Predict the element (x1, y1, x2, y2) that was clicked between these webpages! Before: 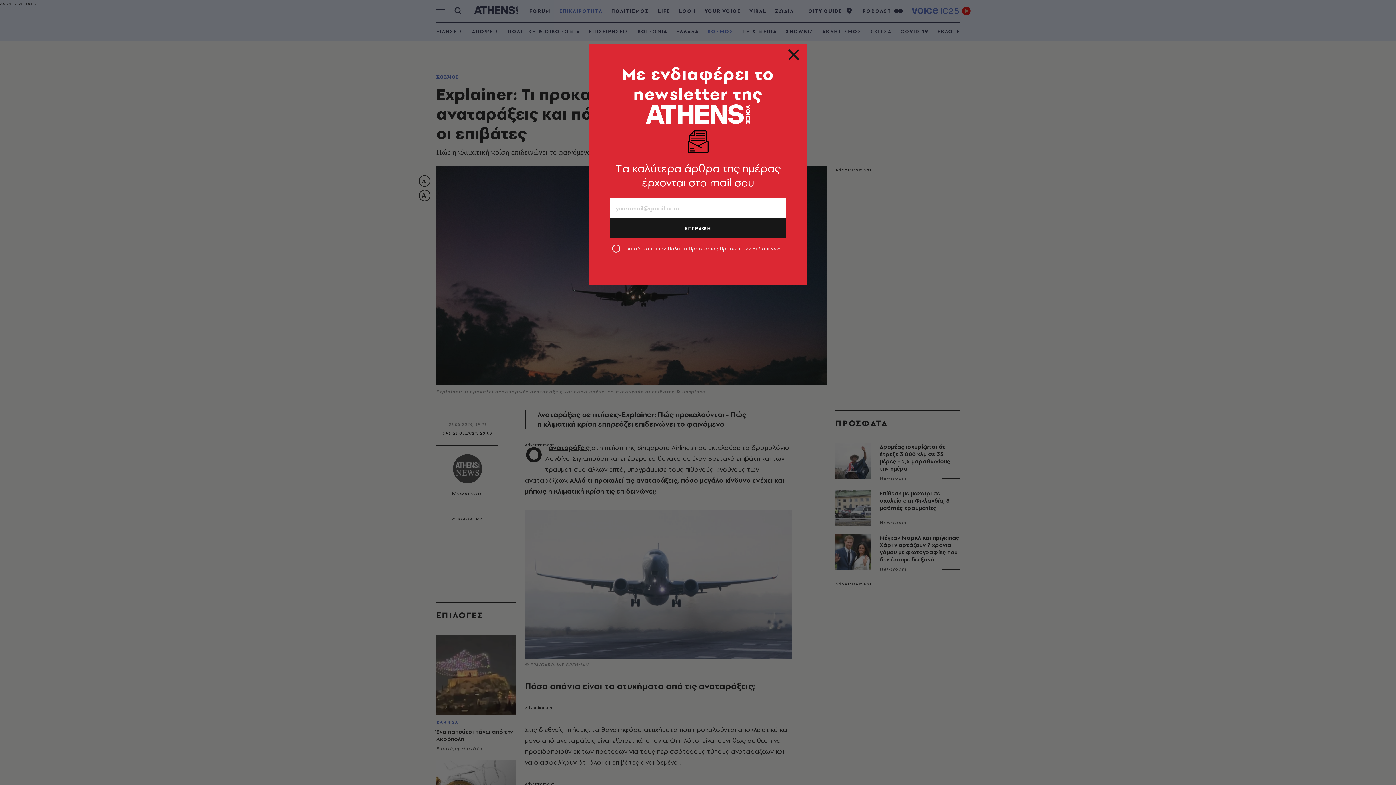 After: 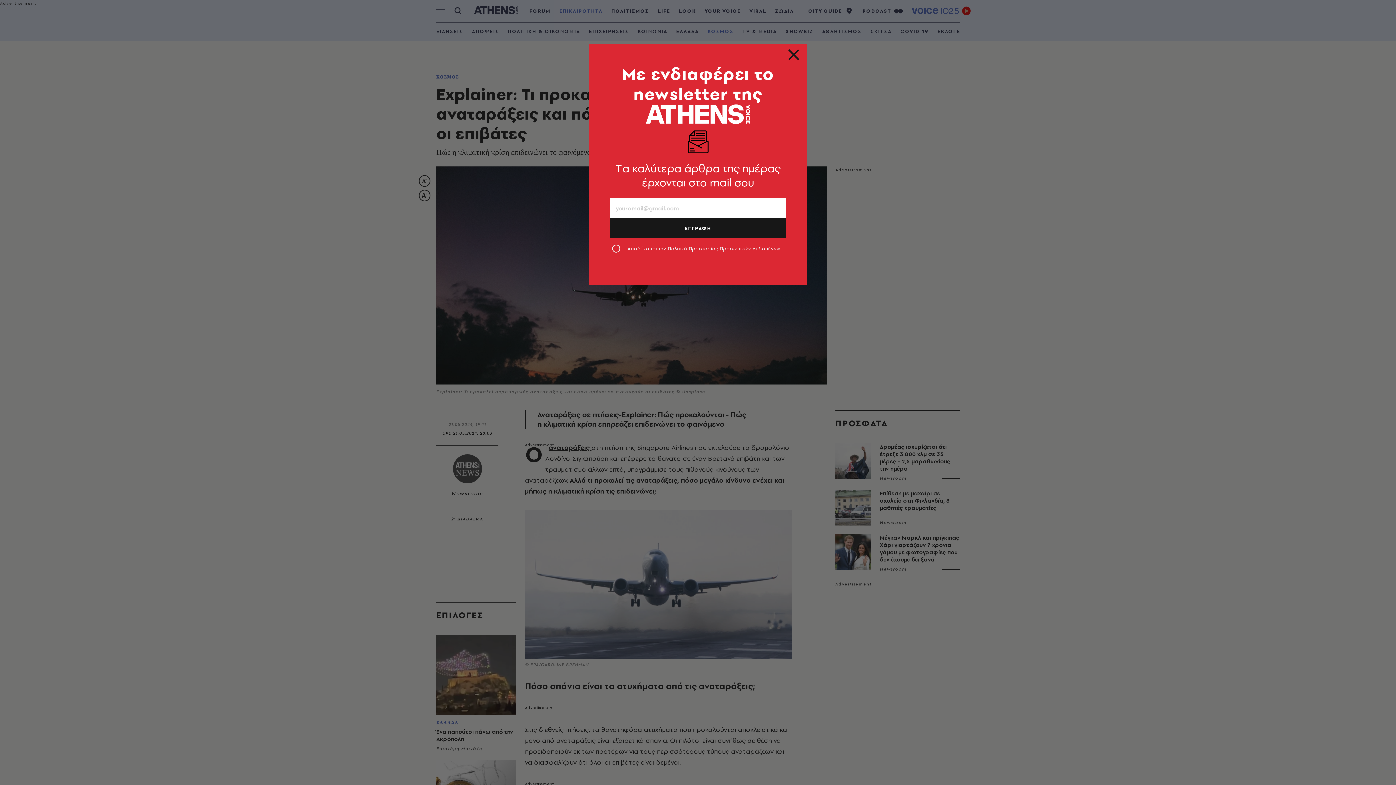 Action: label: Πολιτική Προστασίας Προσωπικών Δεδομένων bbox: (667, 245, 780, 252)